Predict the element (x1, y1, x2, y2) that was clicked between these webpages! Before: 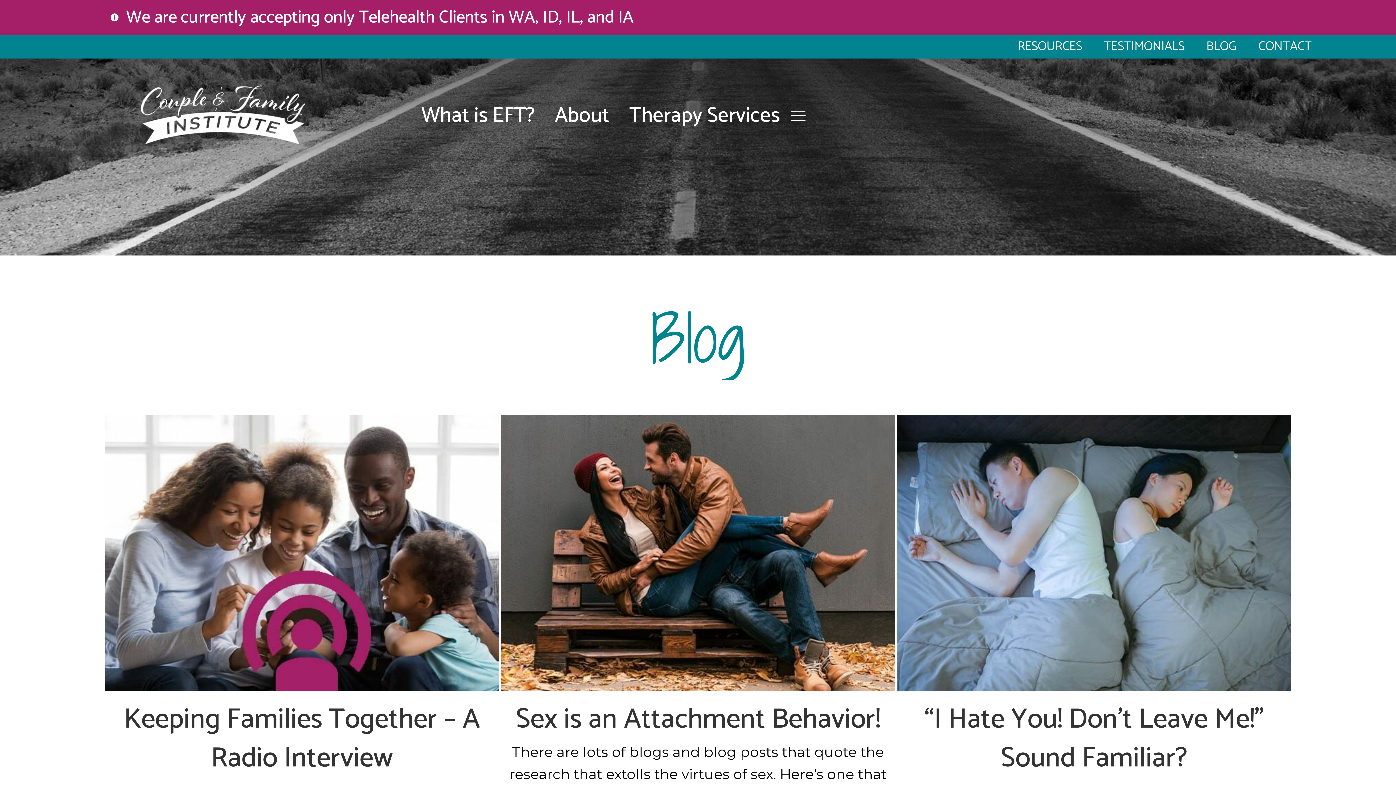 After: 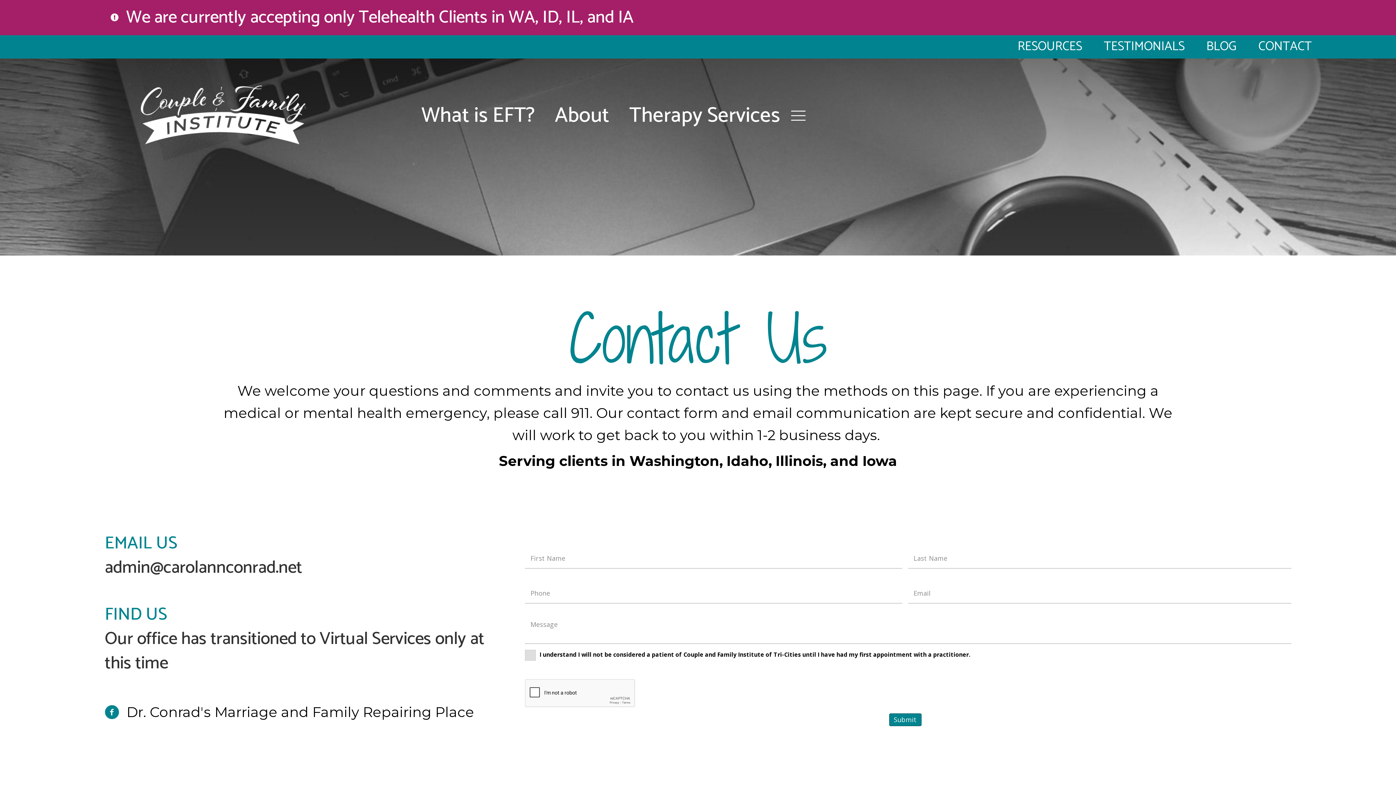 Action: label: CONTACT bbox: (1247, 35, 1323, 58)